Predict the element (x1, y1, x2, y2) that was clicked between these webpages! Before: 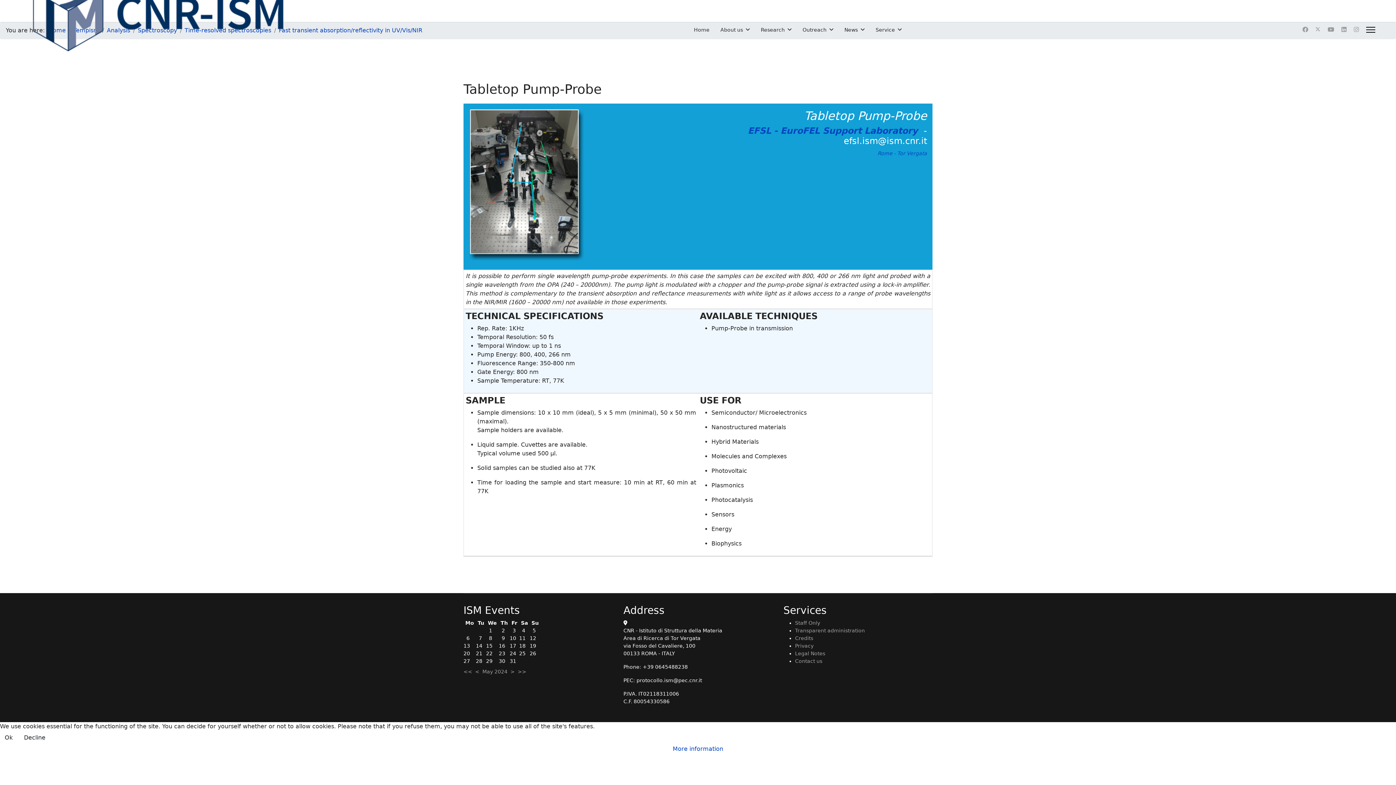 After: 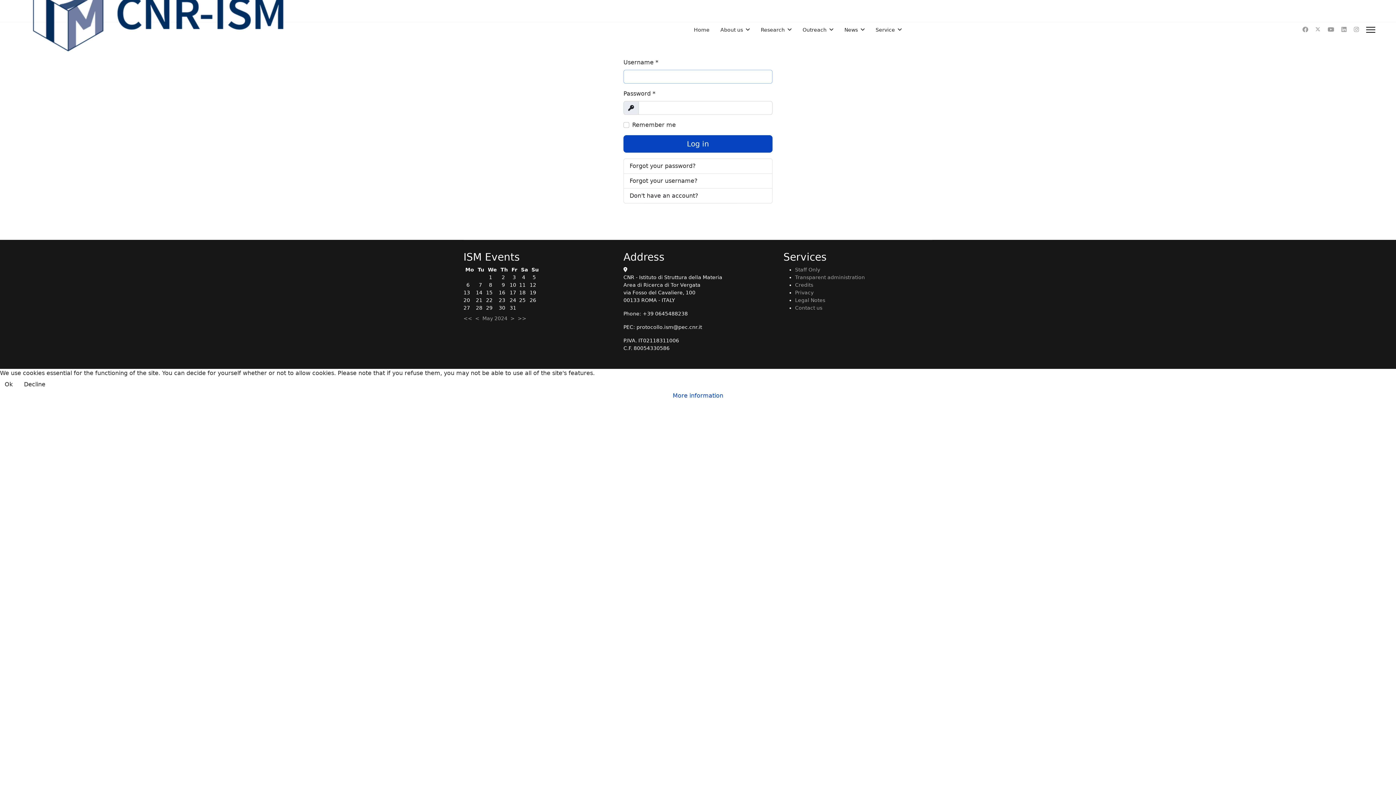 Action: label: Staff Only bbox: (795, 620, 820, 626)